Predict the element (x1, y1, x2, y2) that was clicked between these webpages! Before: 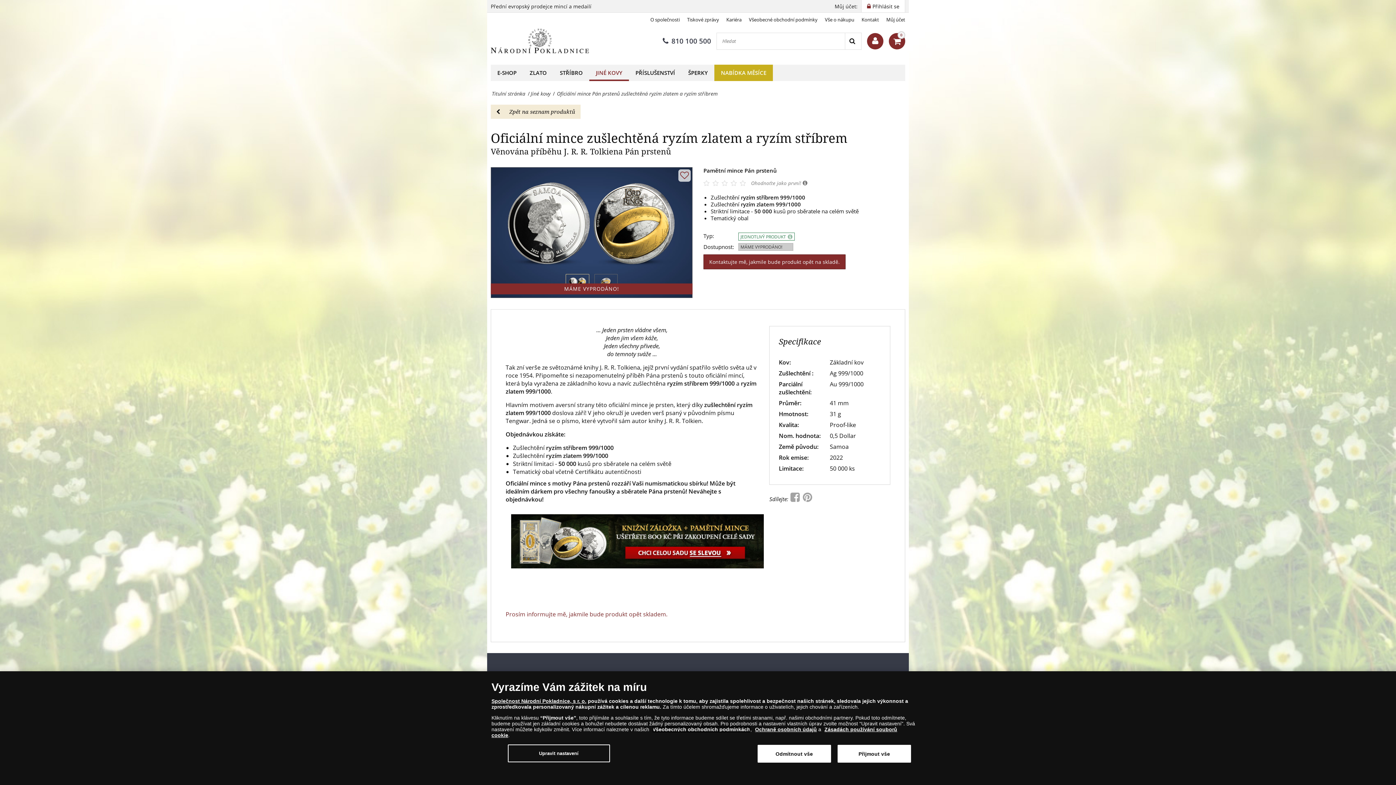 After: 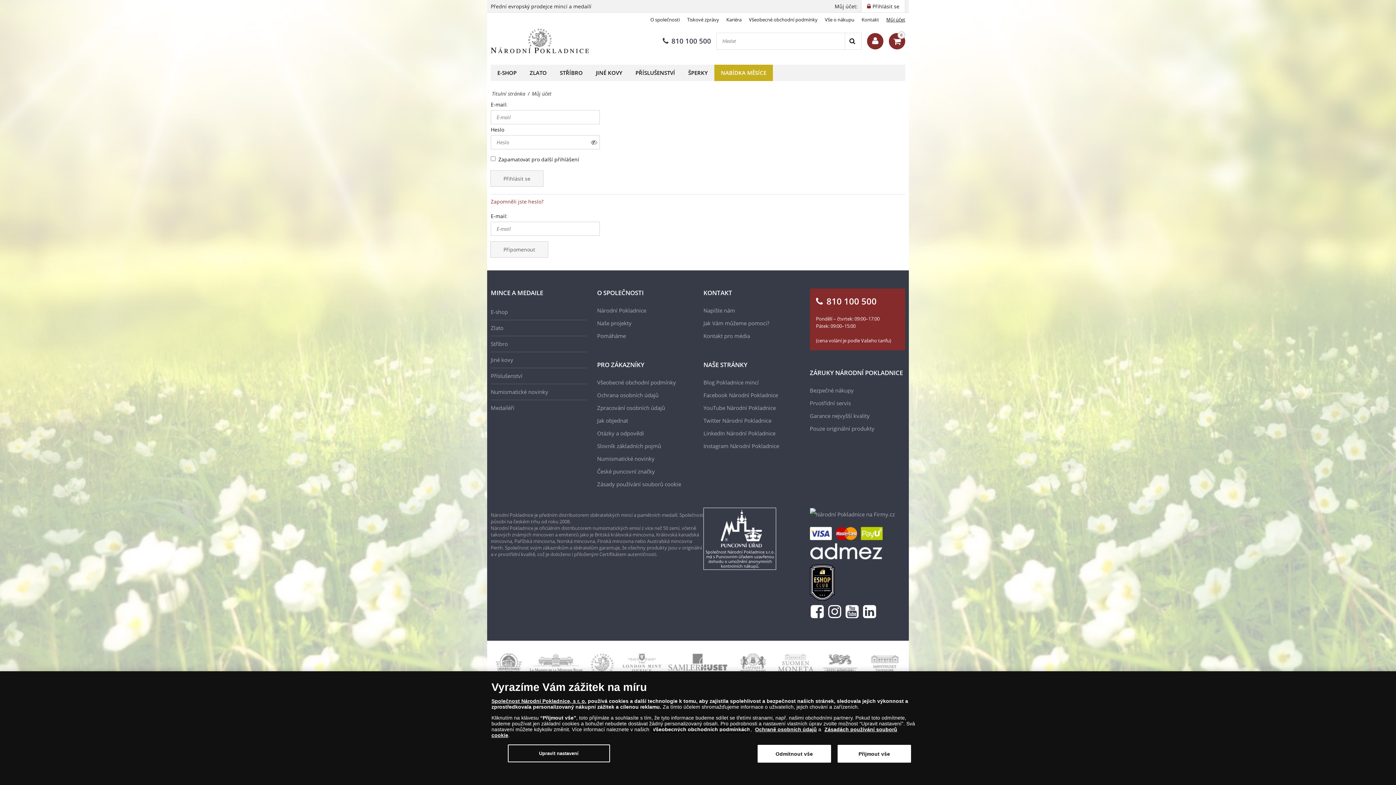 Action: label: Přihlásit se bbox: (861, 0, 905, 12)